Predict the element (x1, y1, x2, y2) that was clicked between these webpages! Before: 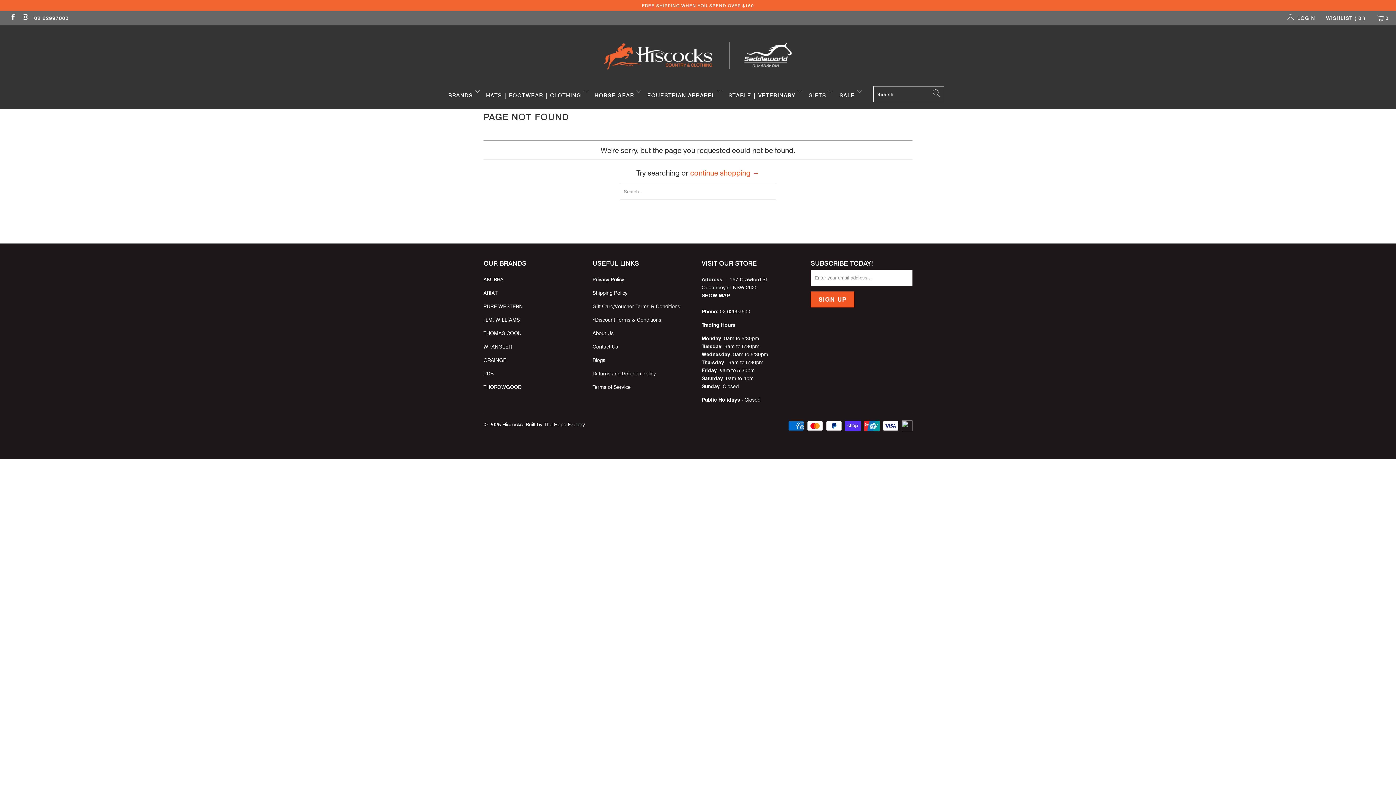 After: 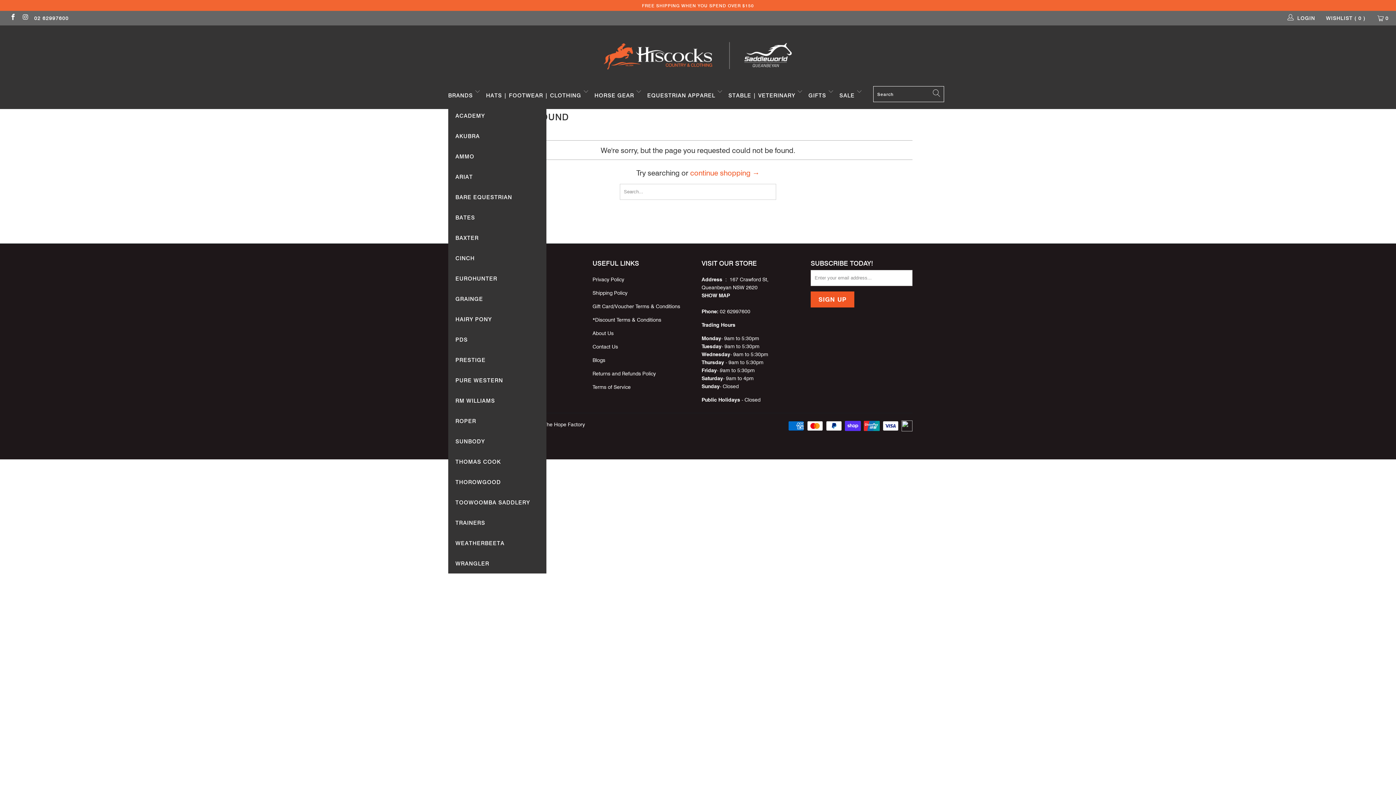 Action: label: BRANDS  bbox: (448, 85, 480, 105)